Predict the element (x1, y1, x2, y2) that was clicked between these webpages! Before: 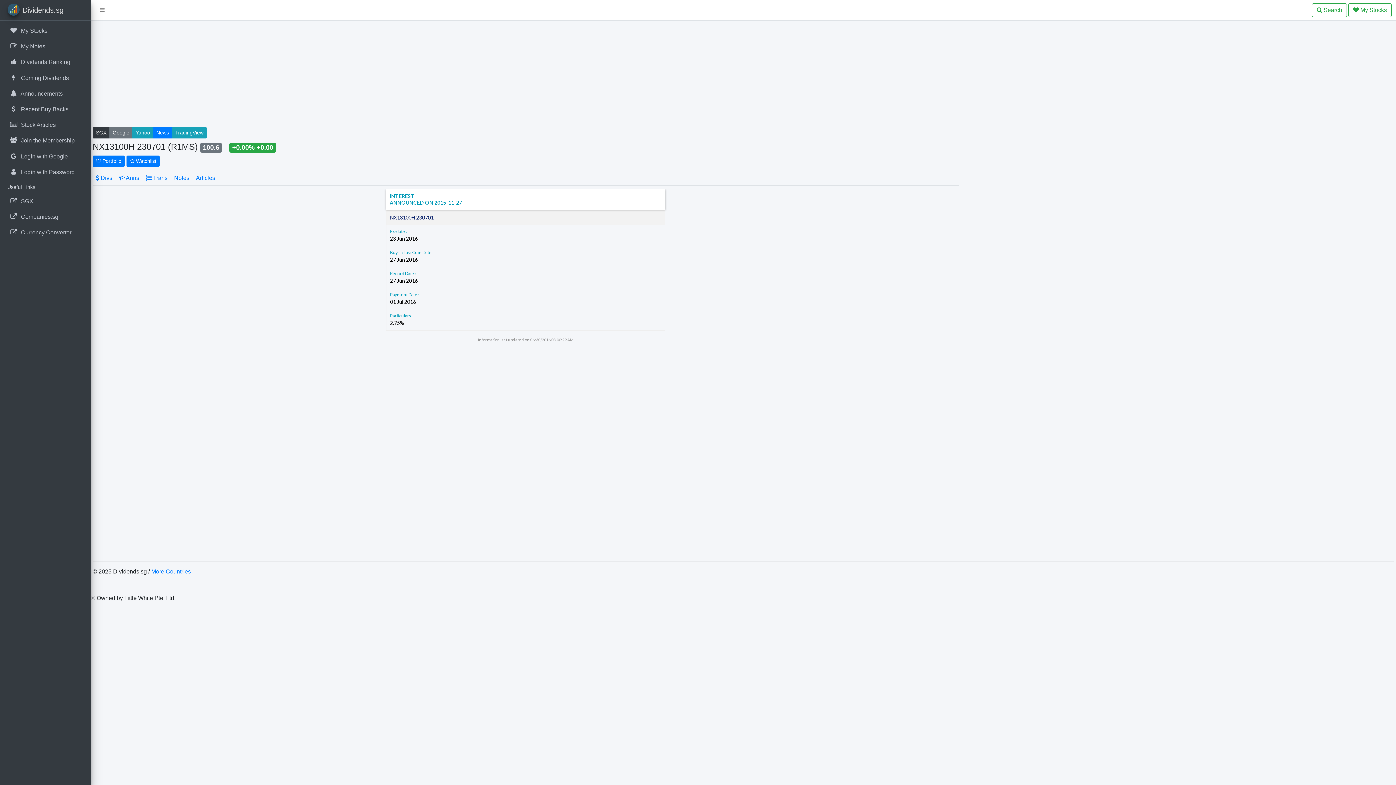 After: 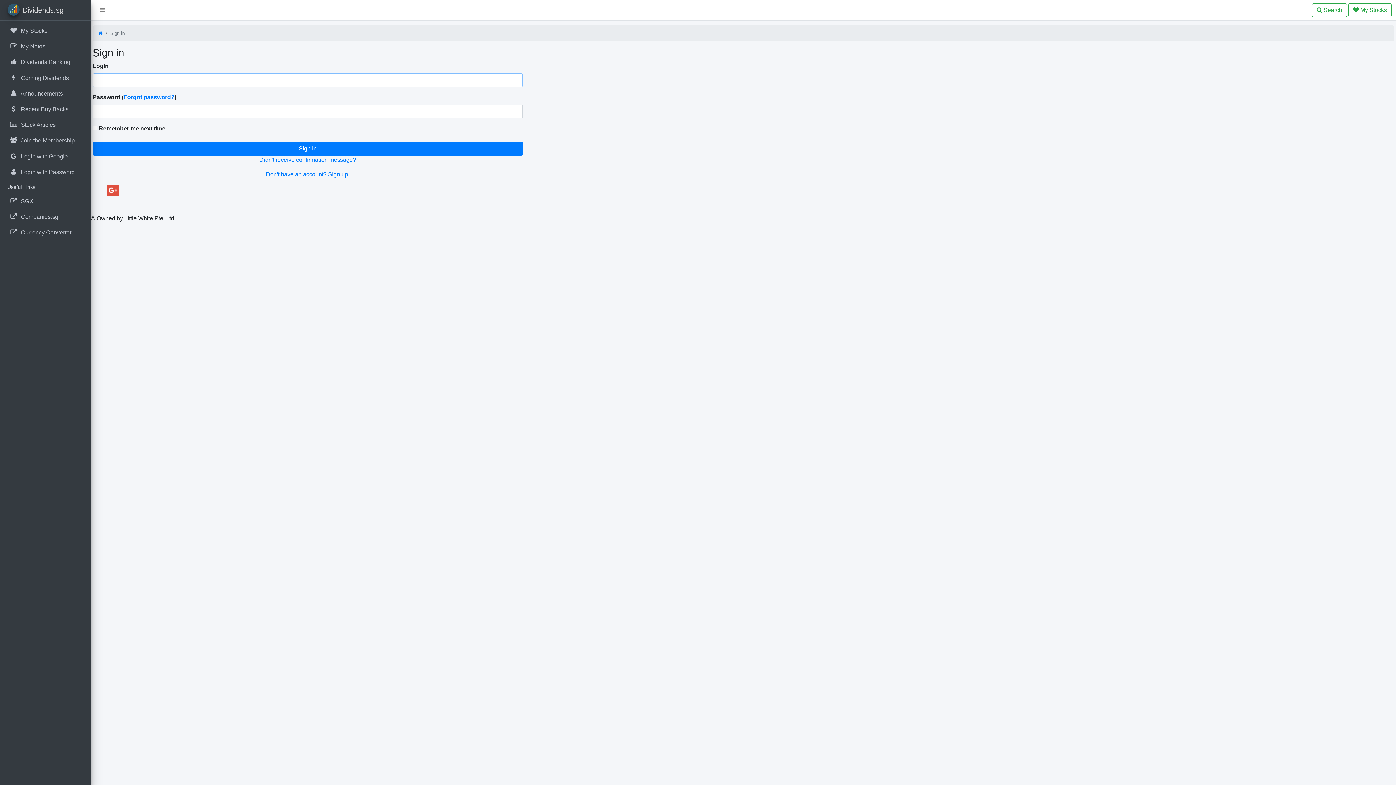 Action: label:  

Join the Membership bbox: (2, 133, 88, 148)